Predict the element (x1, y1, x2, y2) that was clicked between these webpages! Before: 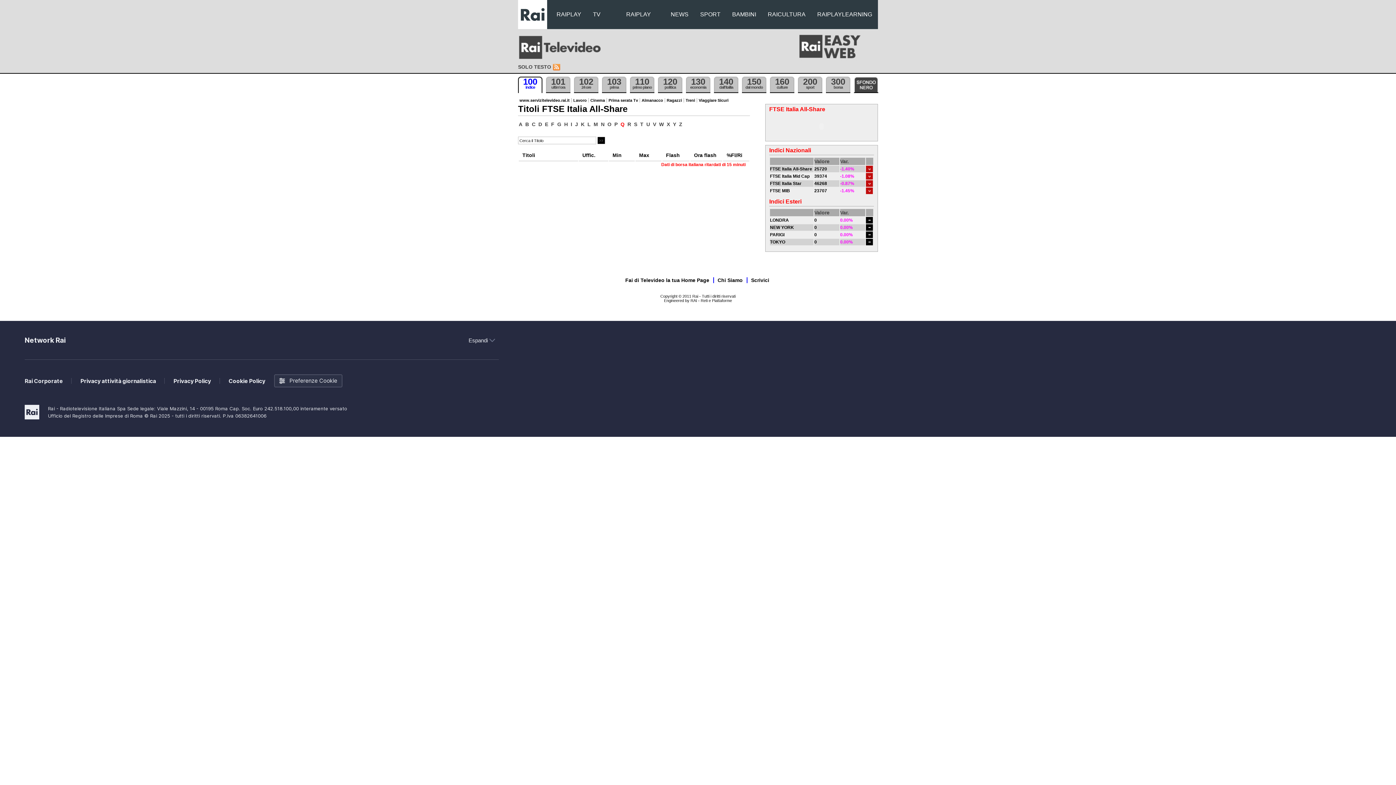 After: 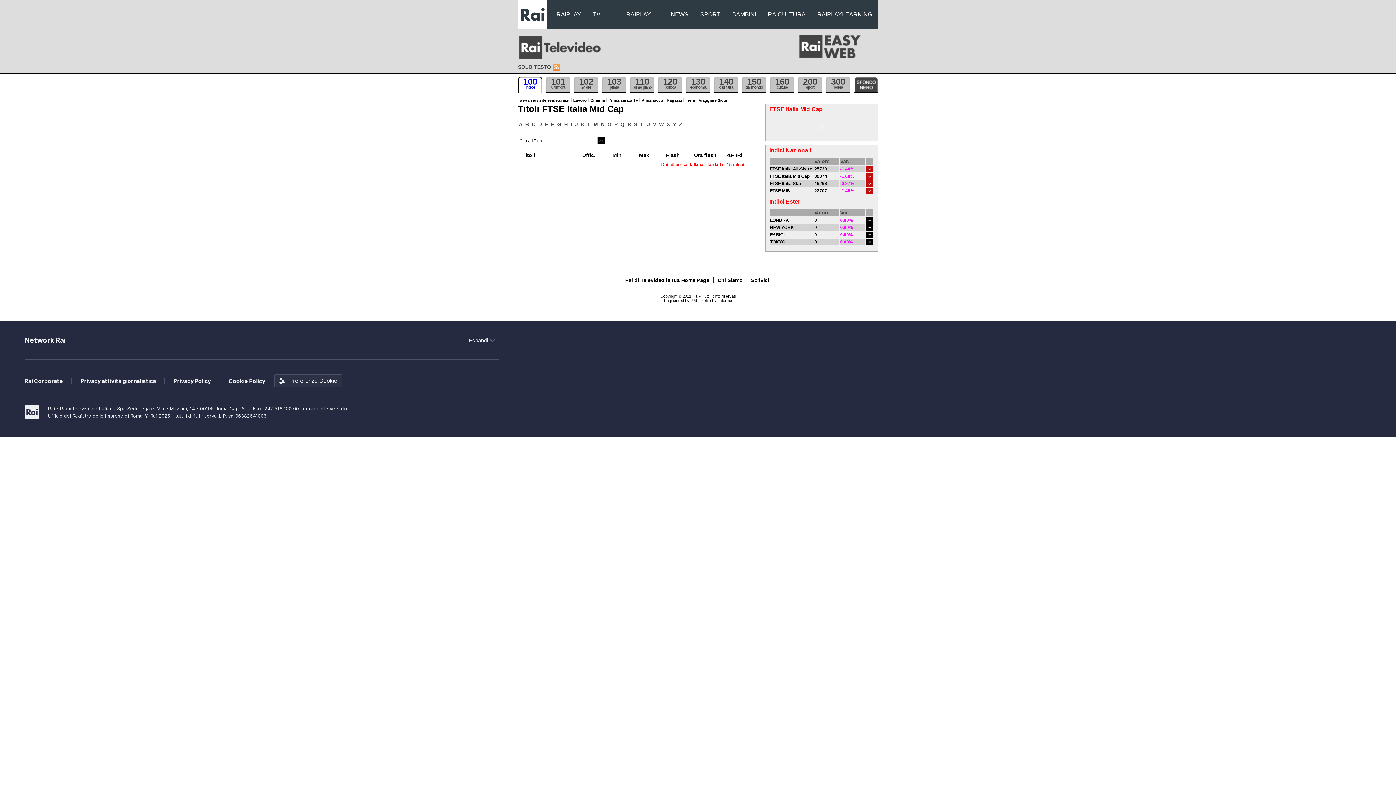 Action: bbox: (770, 173, 809, 178) label: FTSE Italia Mid Cap